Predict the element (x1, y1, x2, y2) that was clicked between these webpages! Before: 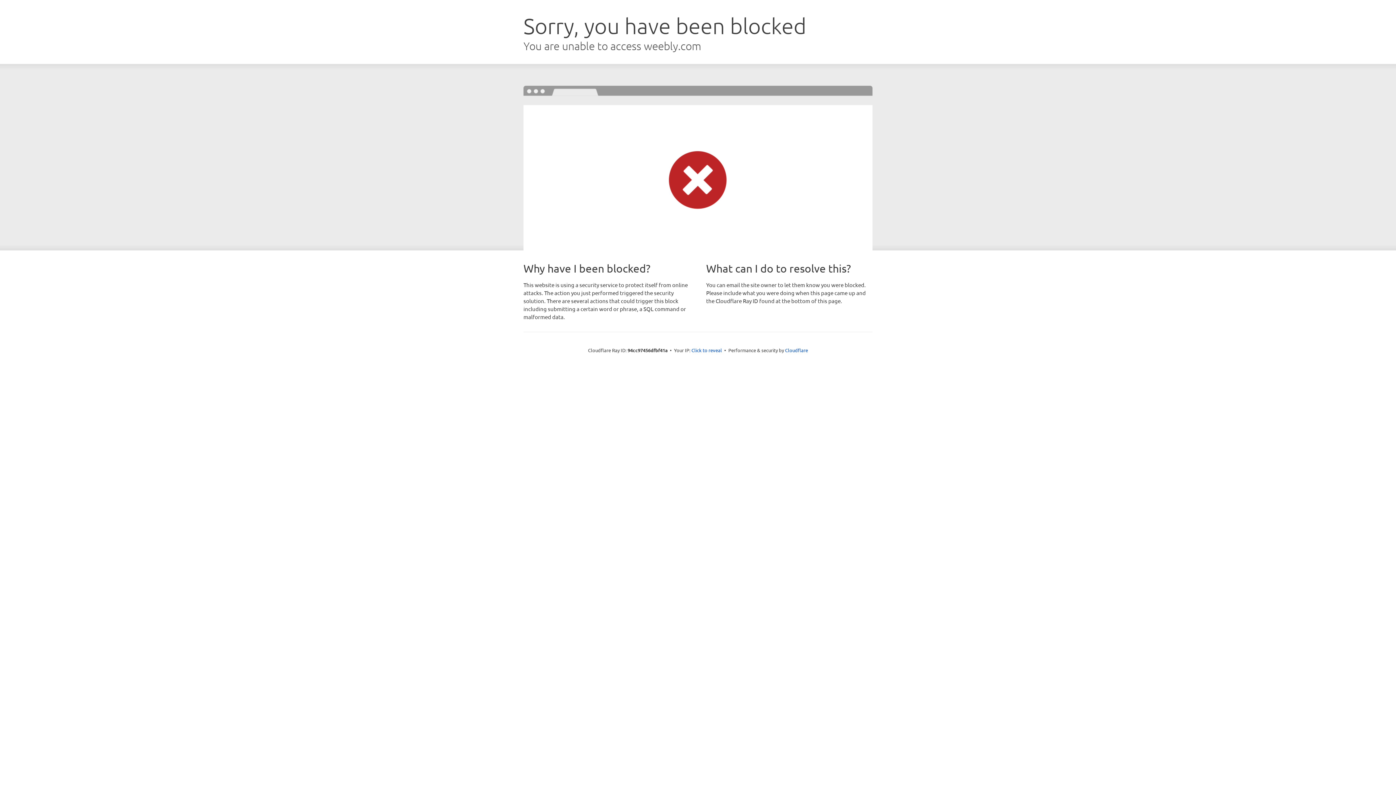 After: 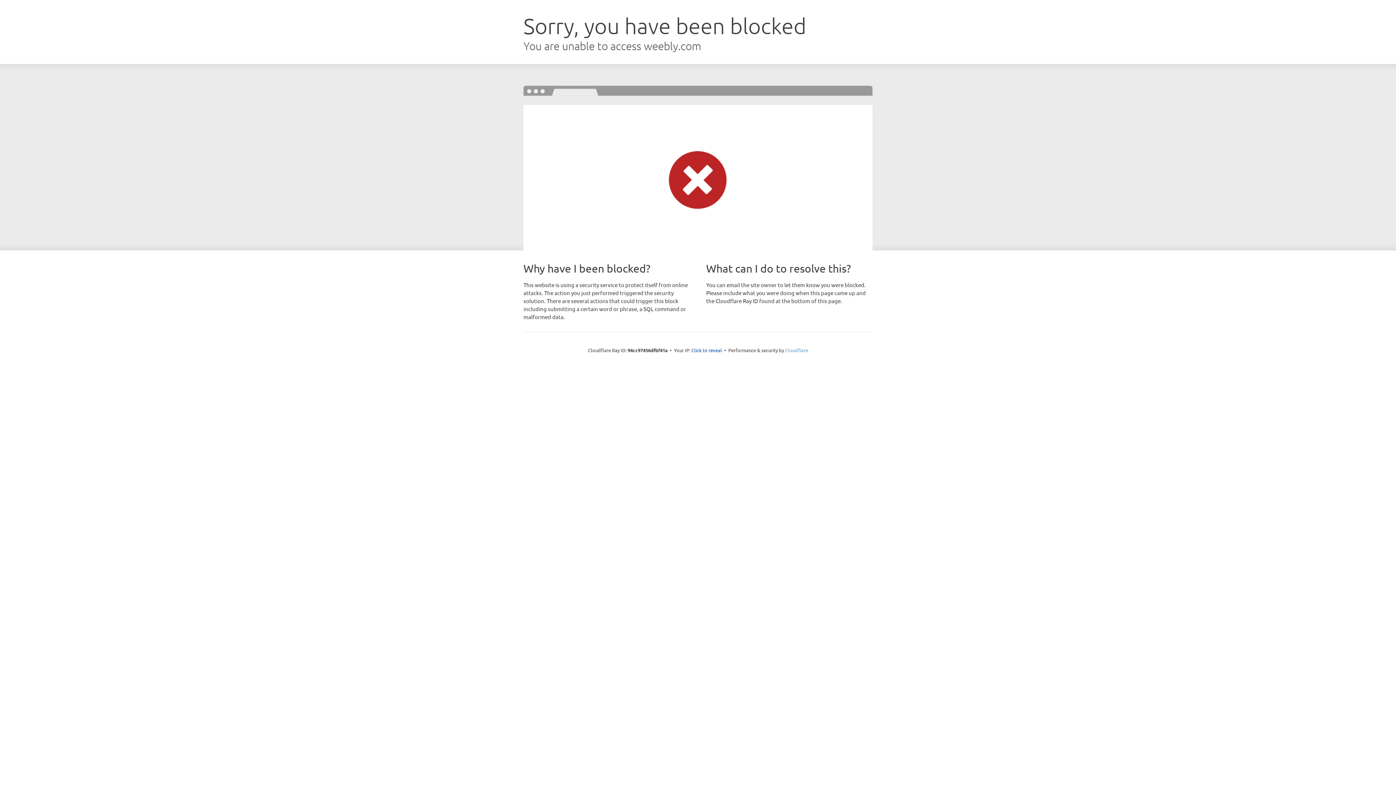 Action: bbox: (785, 347, 808, 353) label: Cloudflare